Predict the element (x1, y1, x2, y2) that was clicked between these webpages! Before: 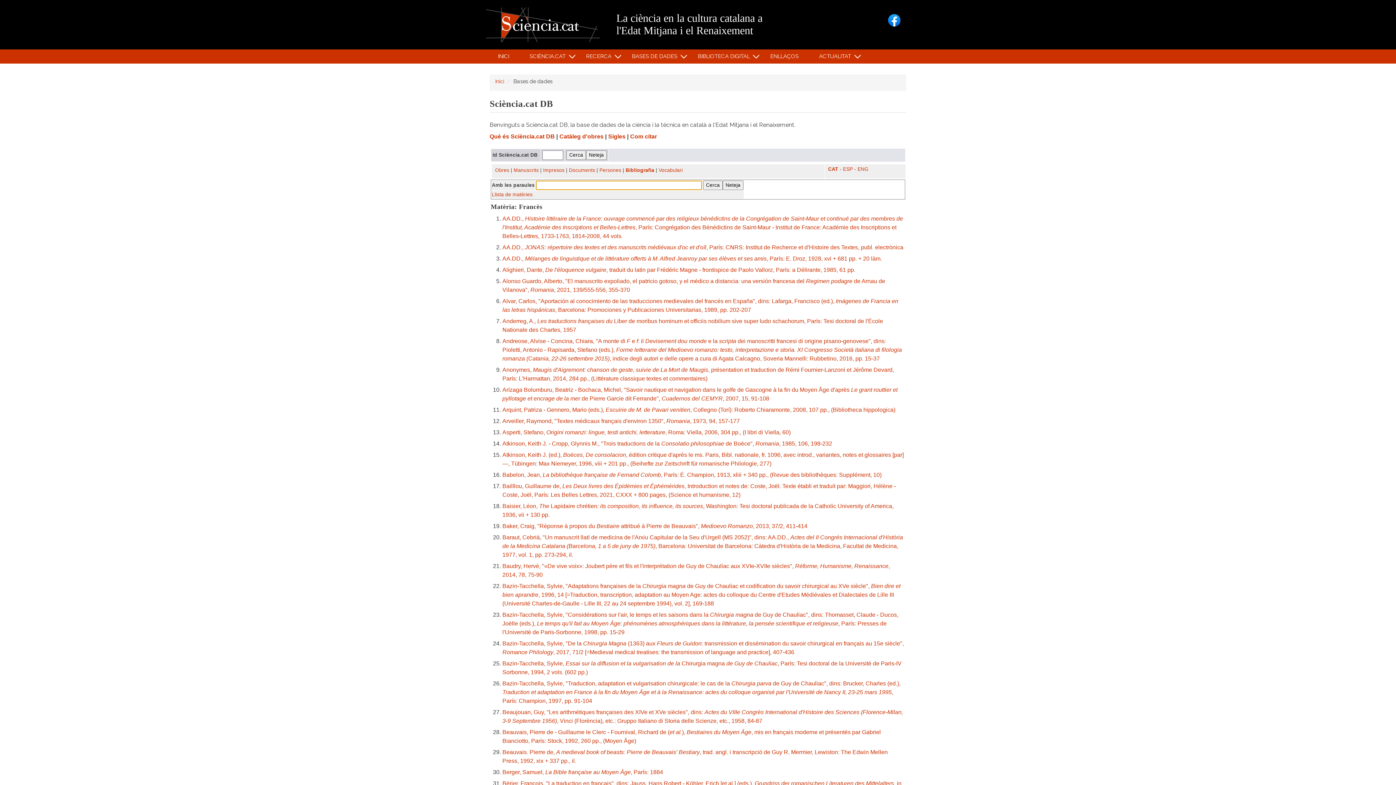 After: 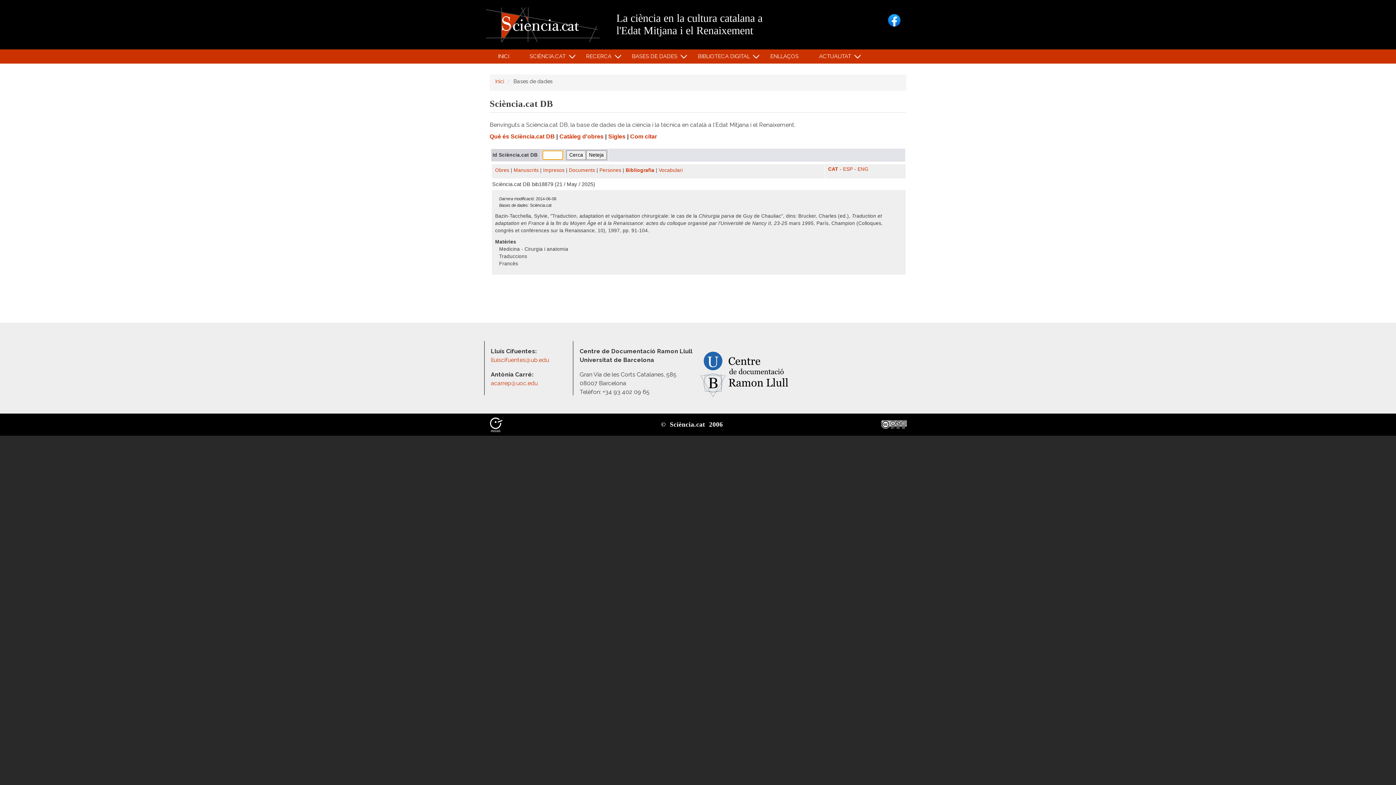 Action: bbox: (502, 680, 900, 704) label: Bazin-Tacchella, Sylvie, "Traduction, adaptation et vulgarisation chirurgicale: le cas de la Chirurgia parva de Guy de Chauliac", dins: Brucker, Charles (ed.), Traduction et adaptation en France à la fin du Moyen Âge et à la Renaissance: actes du colloque organisé par l'Université de Nancy II, 23-25 mars 1995, París: Champion, 1997, pp. 91-104